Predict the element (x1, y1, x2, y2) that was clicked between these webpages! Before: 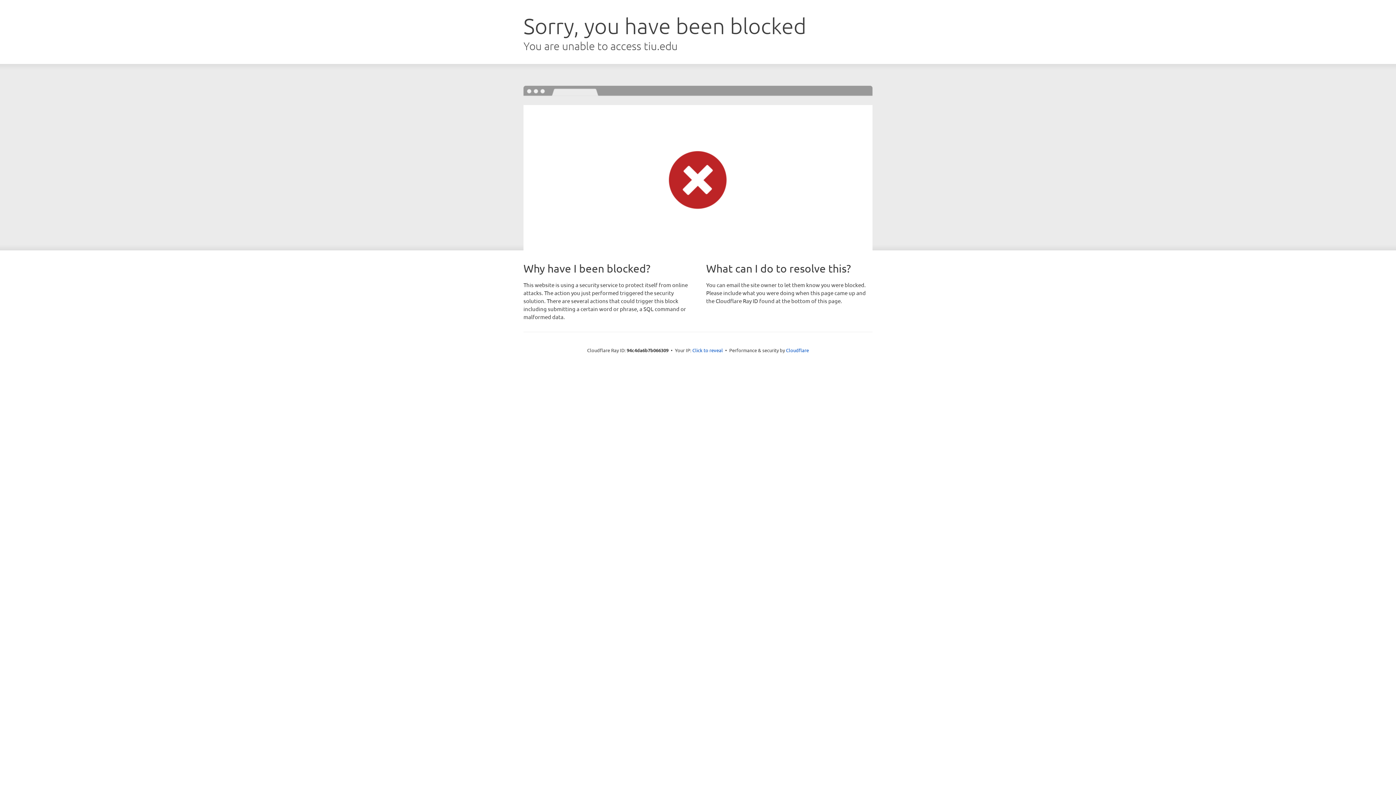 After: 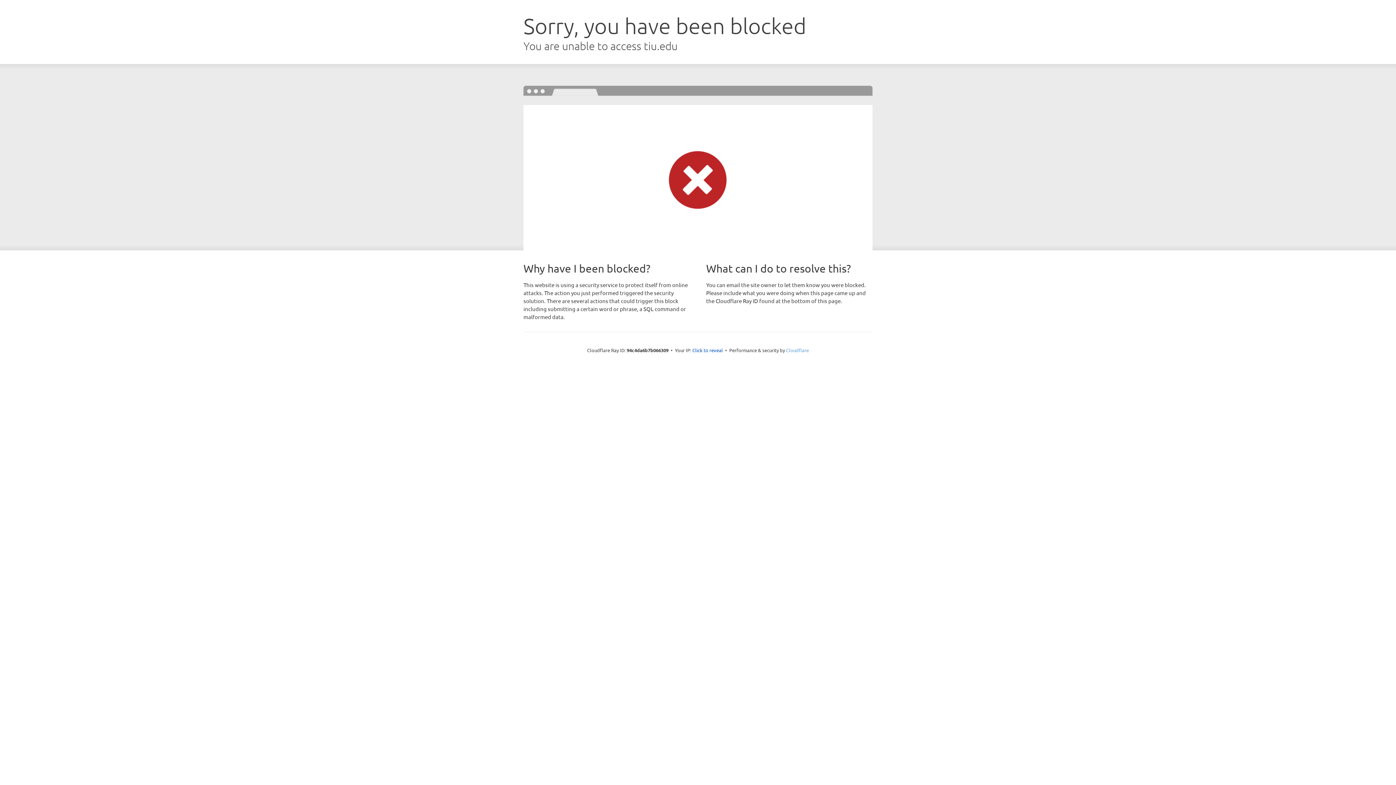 Action: bbox: (786, 347, 809, 353) label: Cloudflare